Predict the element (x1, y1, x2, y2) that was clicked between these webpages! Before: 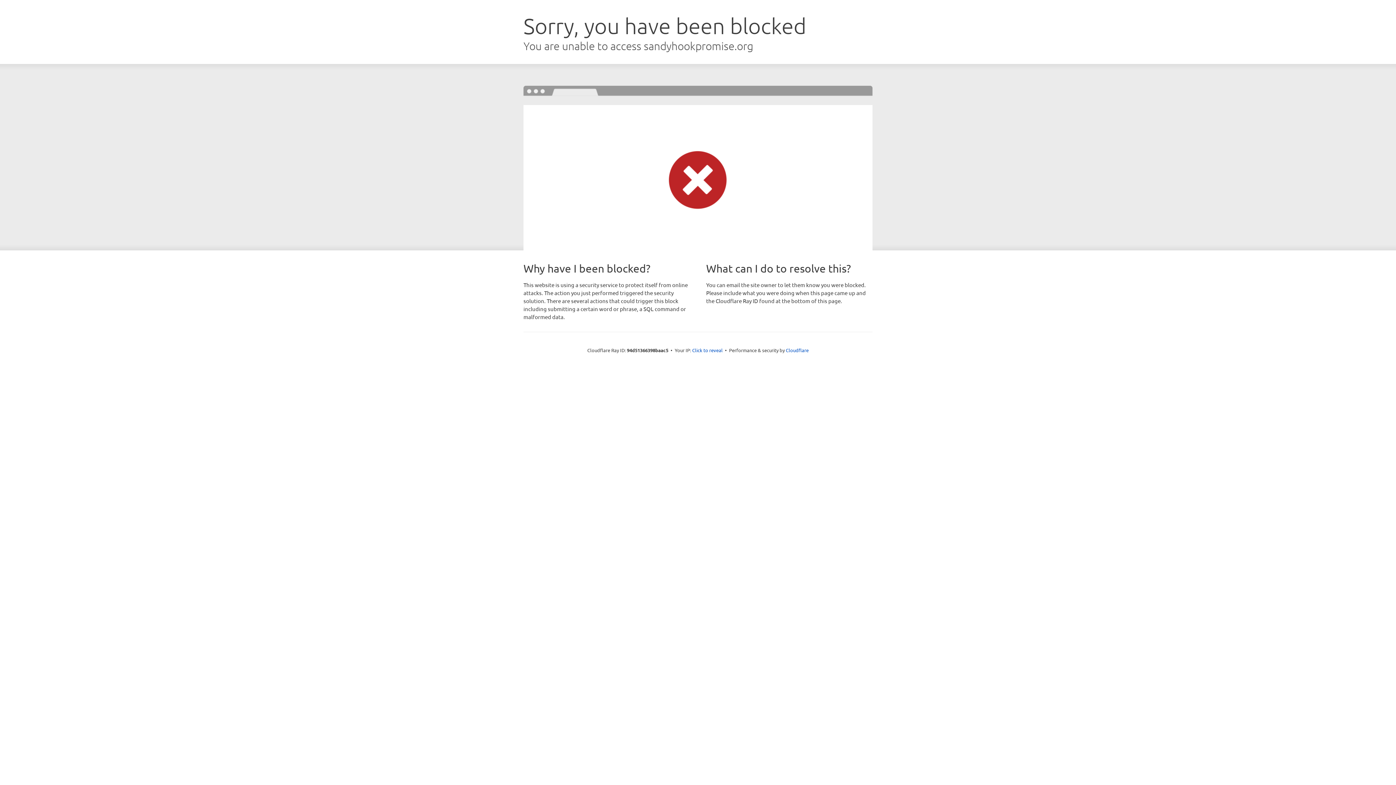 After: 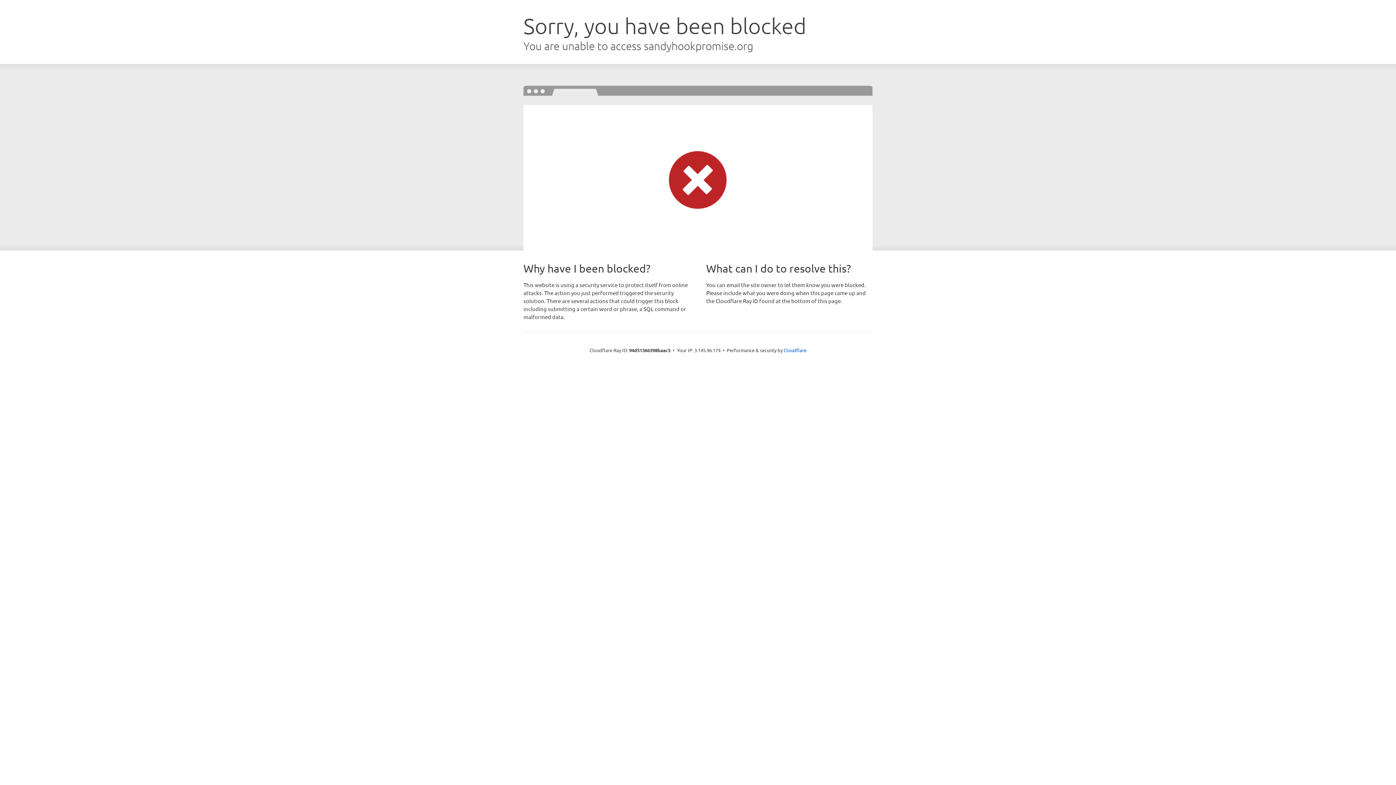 Action: bbox: (692, 346, 722, 353) label: Click to reveal